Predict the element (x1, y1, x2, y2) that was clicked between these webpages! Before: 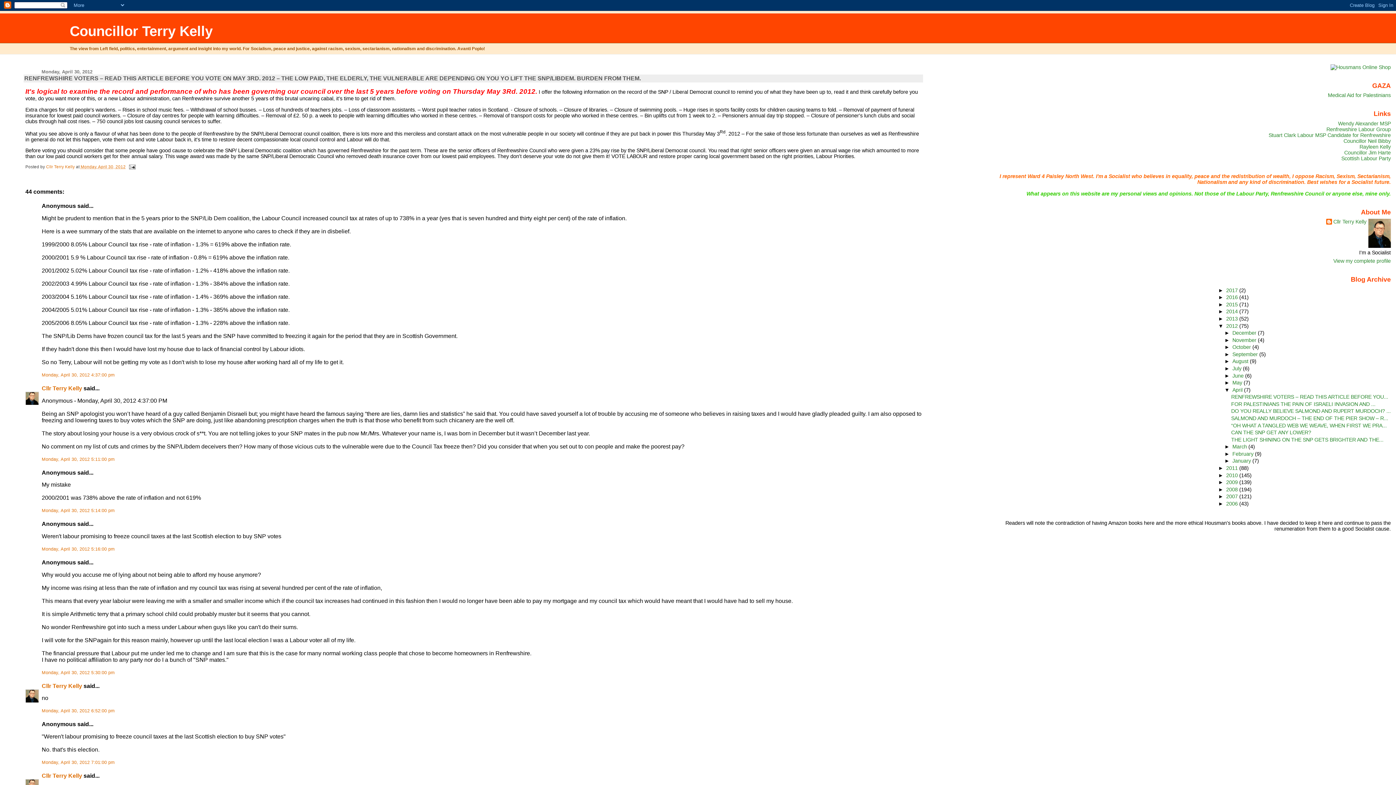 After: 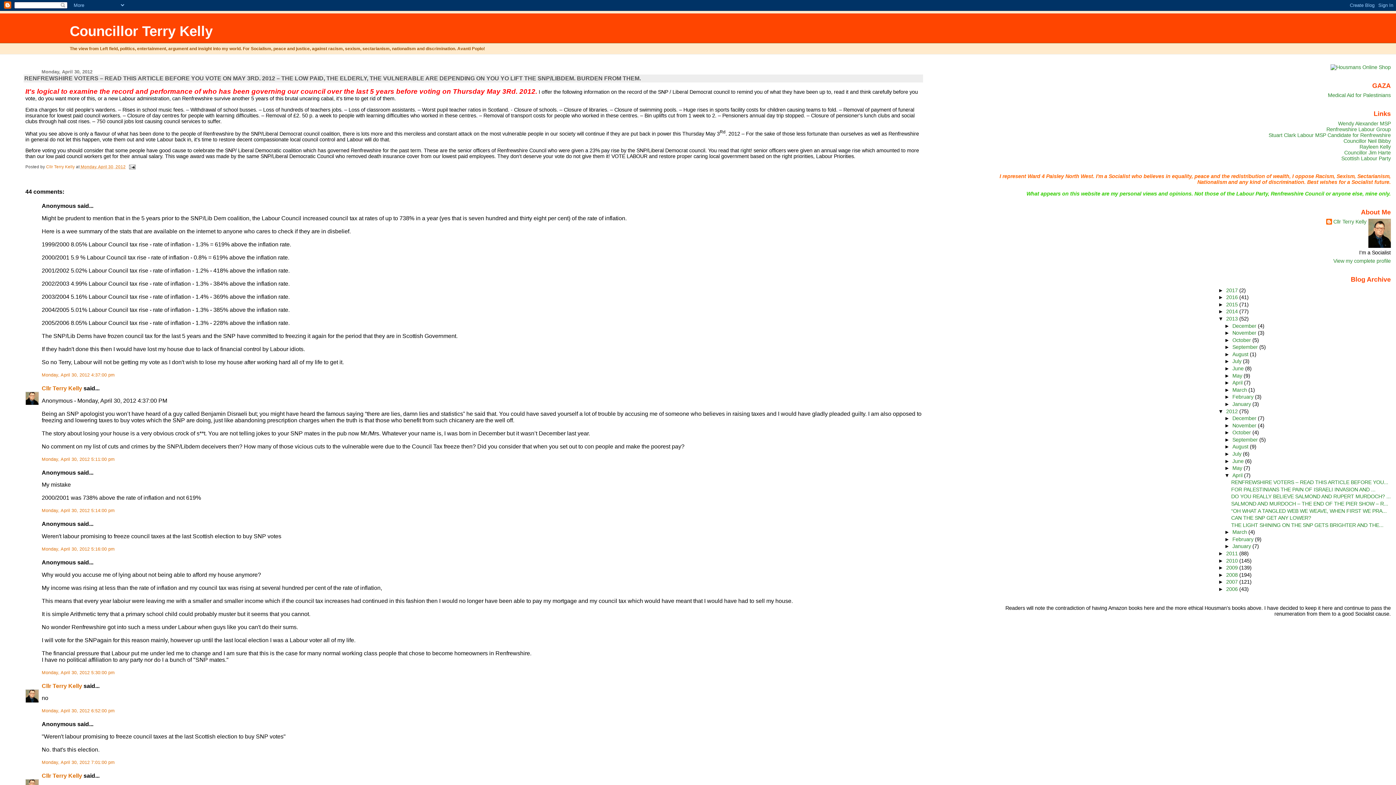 Action: label: ►   bbox: (1218, 316, 1226, 321)